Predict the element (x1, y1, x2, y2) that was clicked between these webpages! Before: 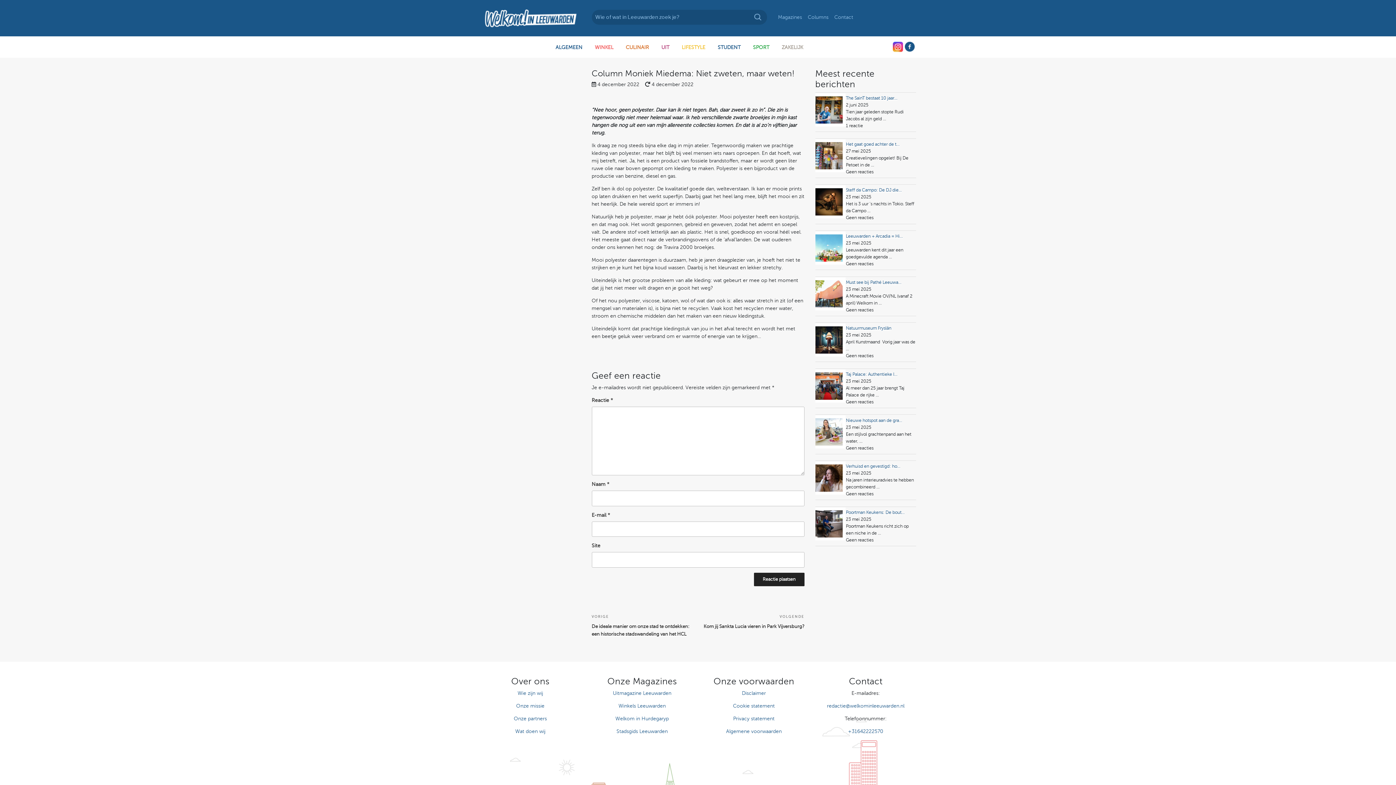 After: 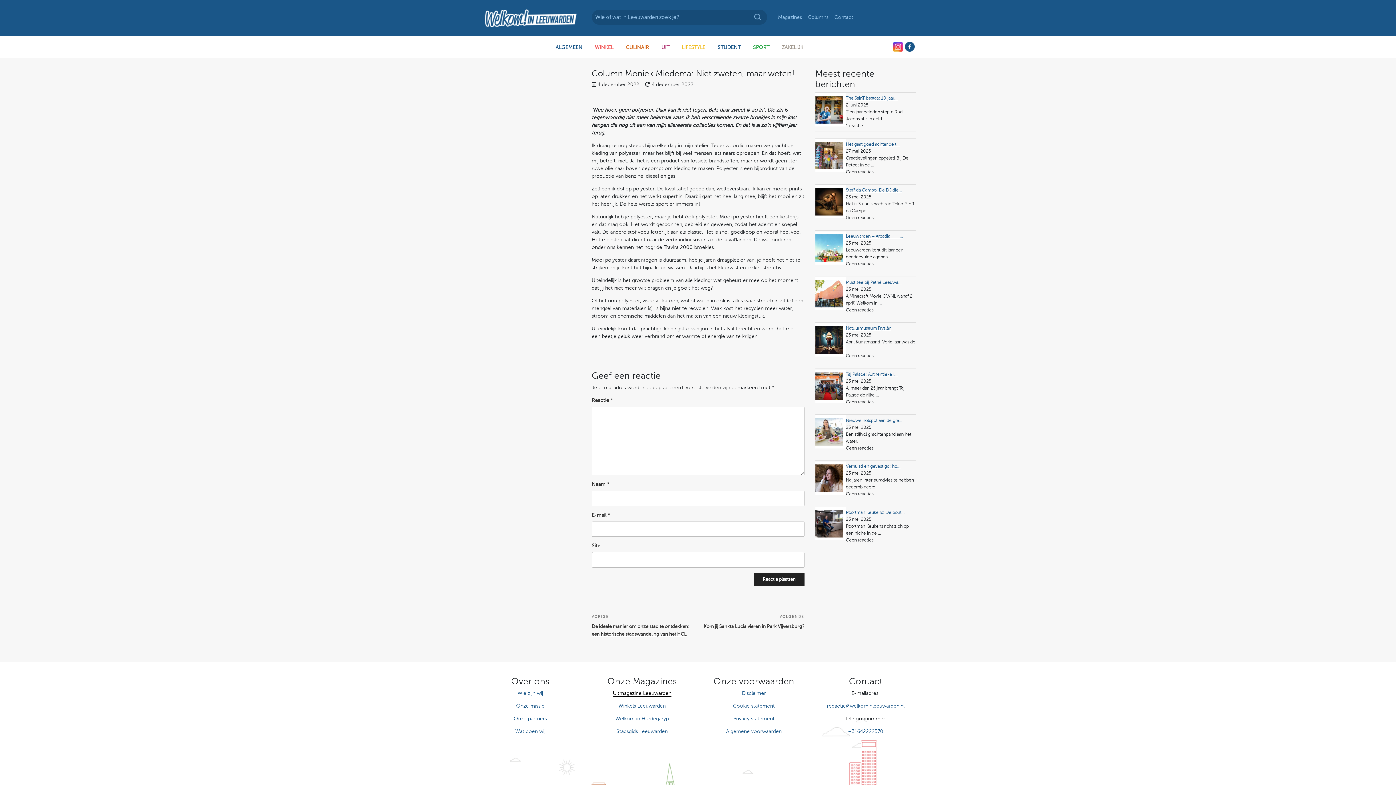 Action: bbox: (613, 690, 671, 696) label: Uitmagazine Leeuwarden